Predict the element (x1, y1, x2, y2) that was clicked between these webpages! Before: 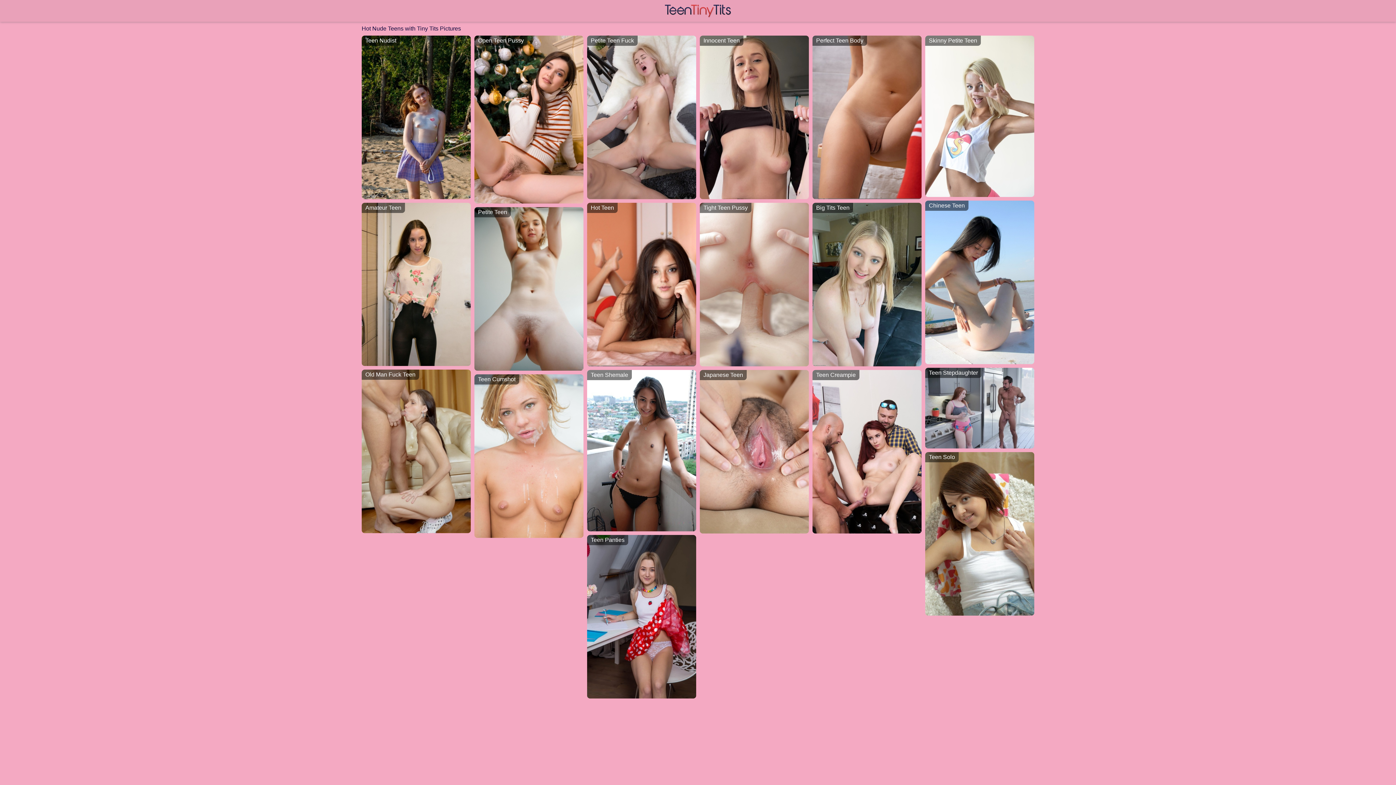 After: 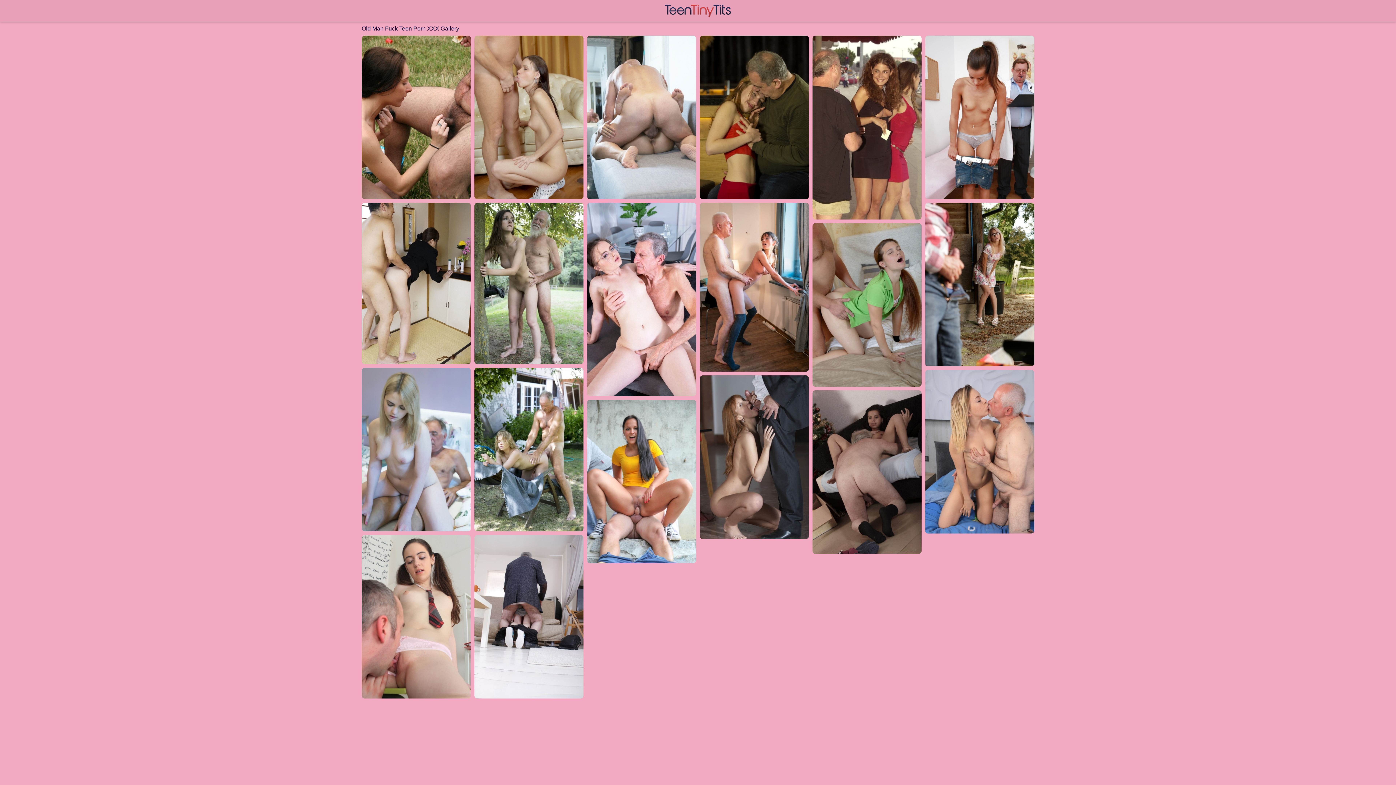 Action: bbox: (361, 369, 470, 533) label: Old Man Fuck Teen